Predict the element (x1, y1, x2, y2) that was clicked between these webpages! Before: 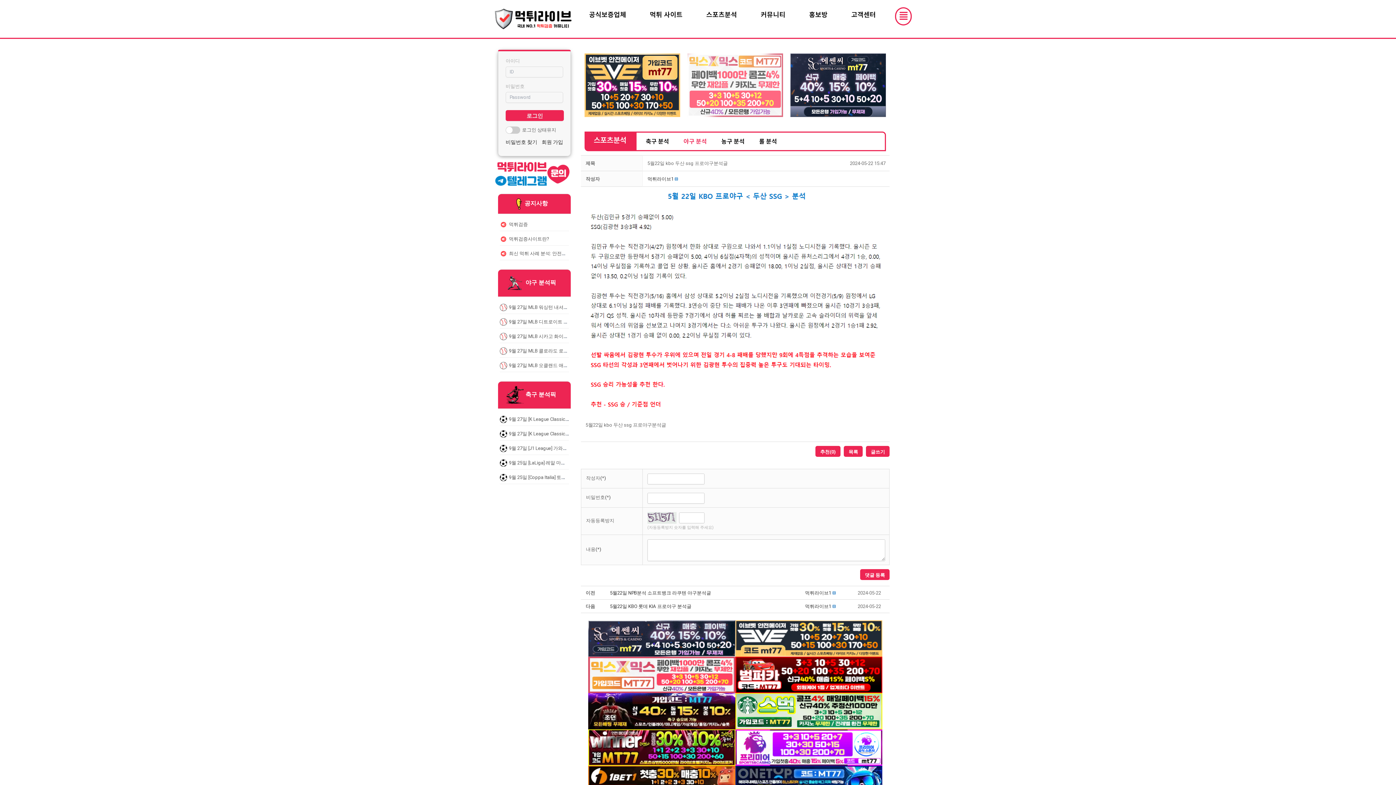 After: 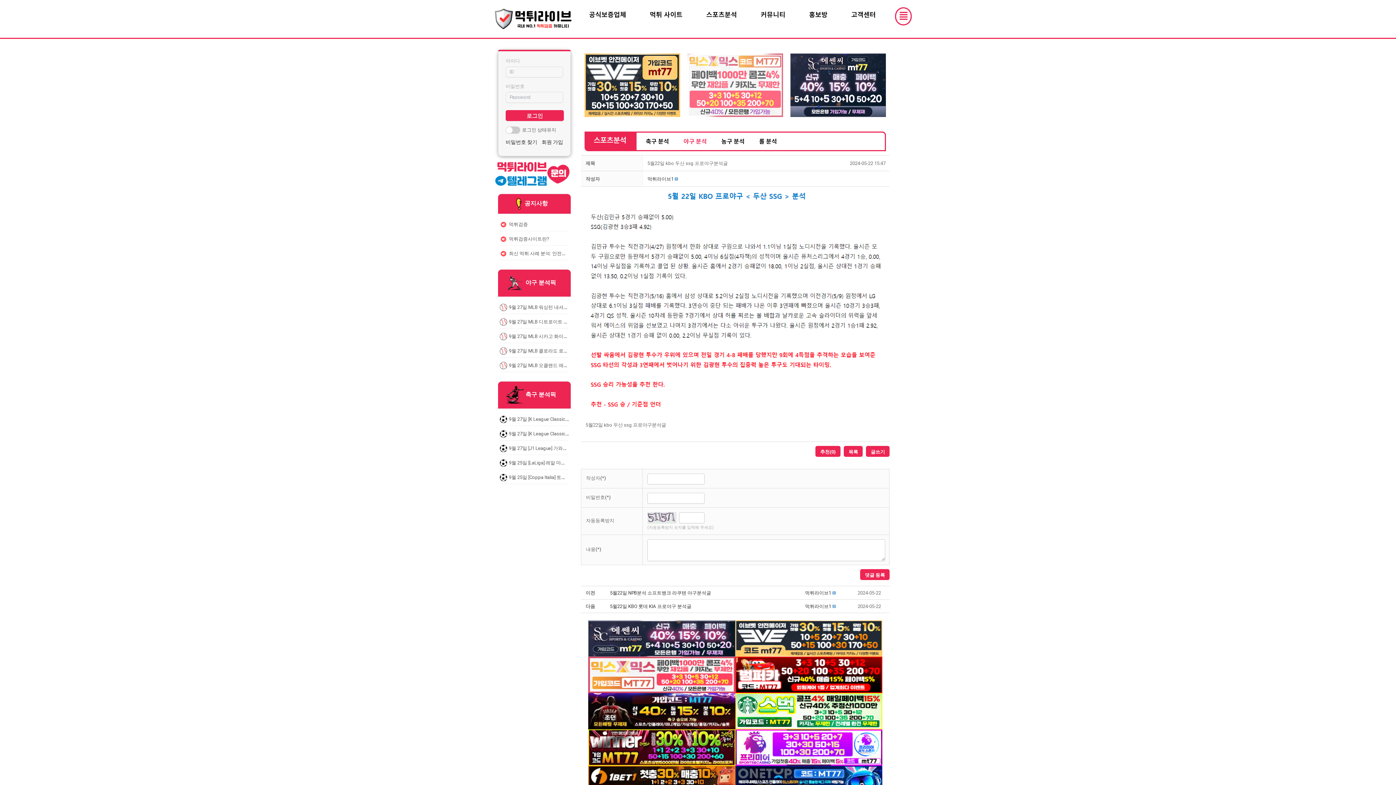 Action: bbox: (588, 729, 735, 766)